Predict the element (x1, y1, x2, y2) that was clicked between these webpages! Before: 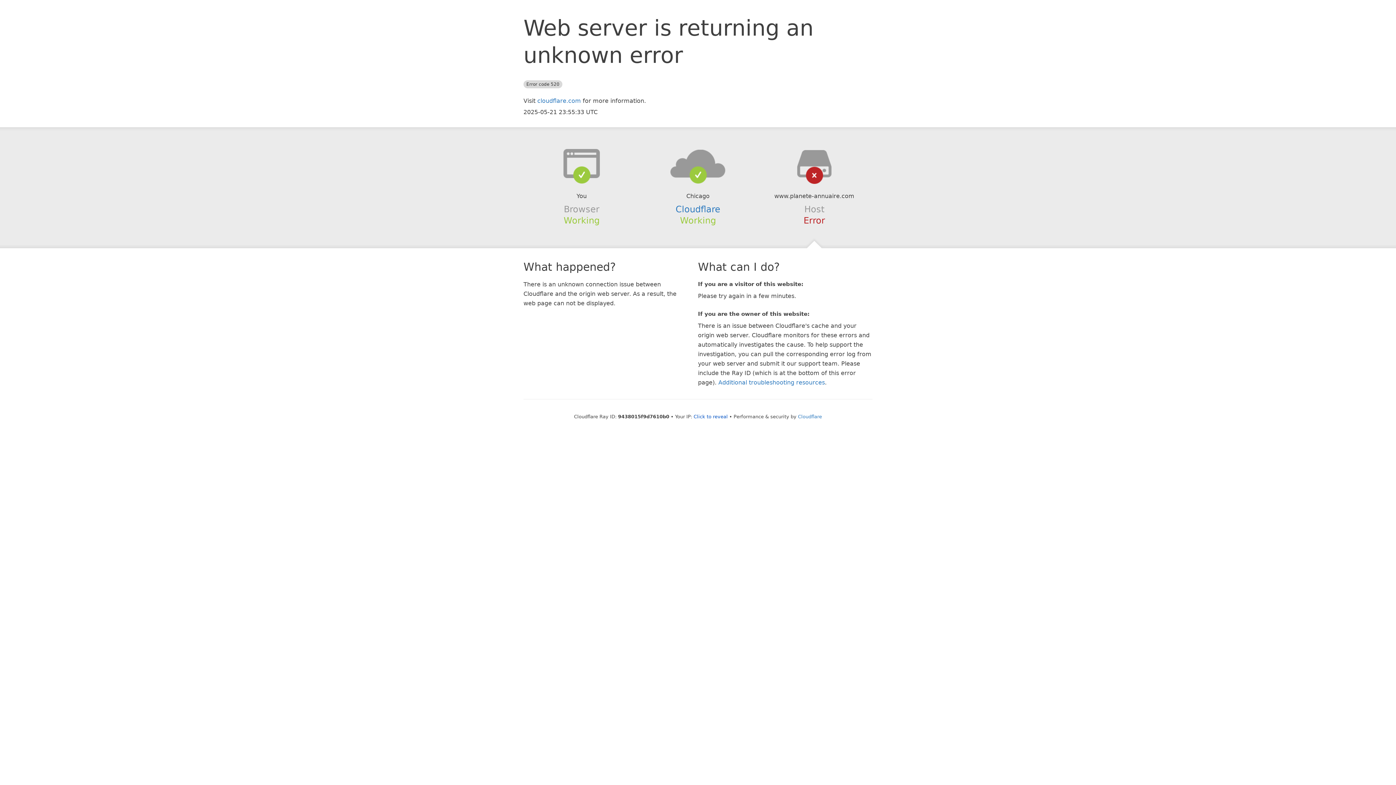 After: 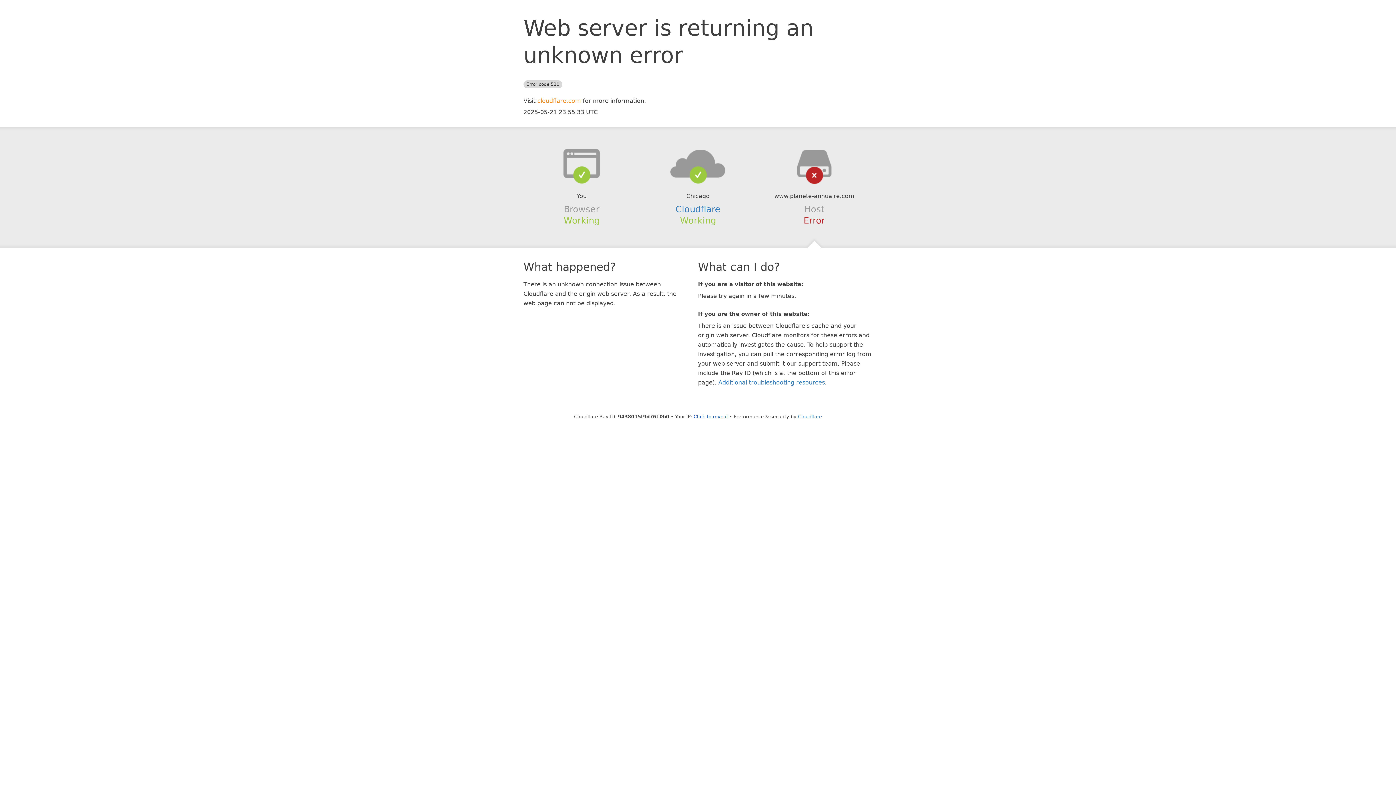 Action: label: cloudflare.com bbox: (537, 97, 581, 104)